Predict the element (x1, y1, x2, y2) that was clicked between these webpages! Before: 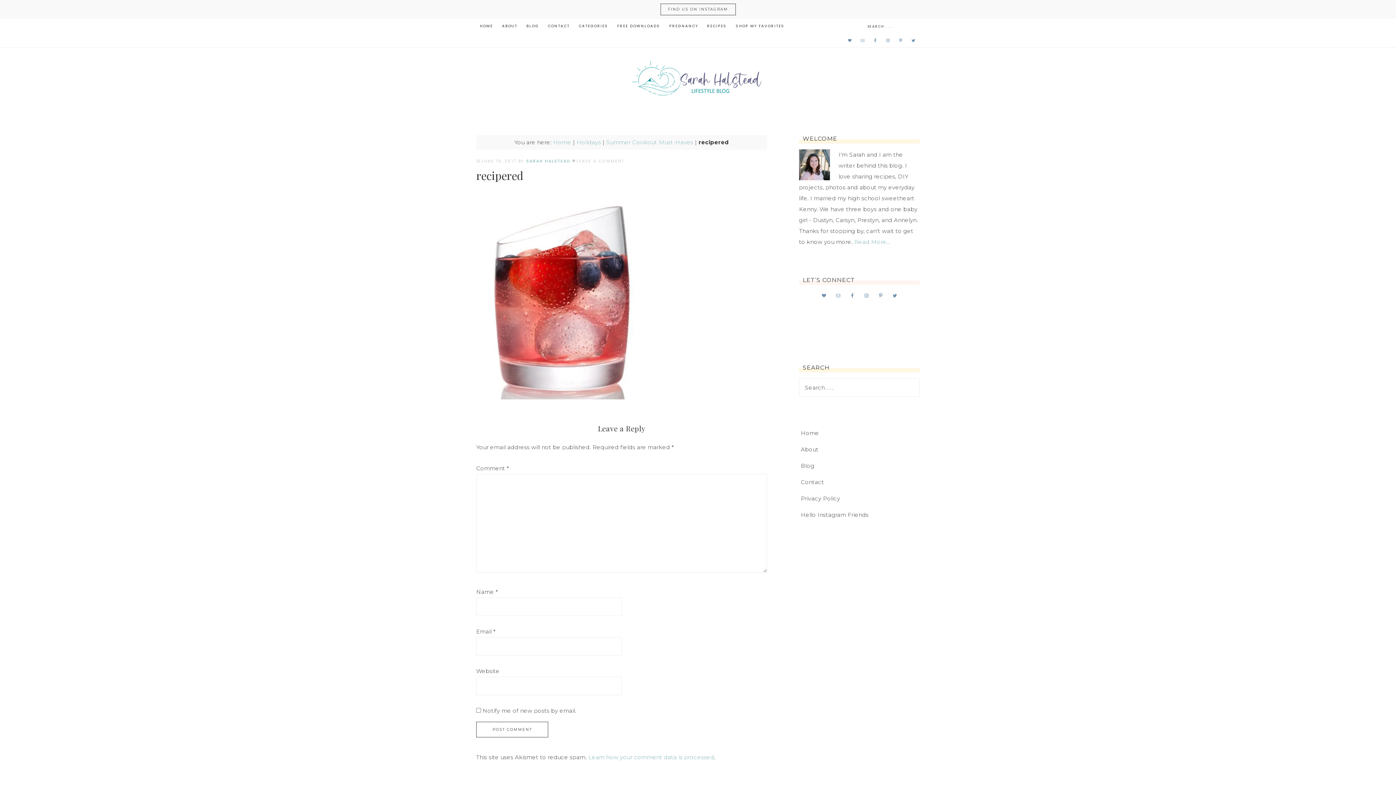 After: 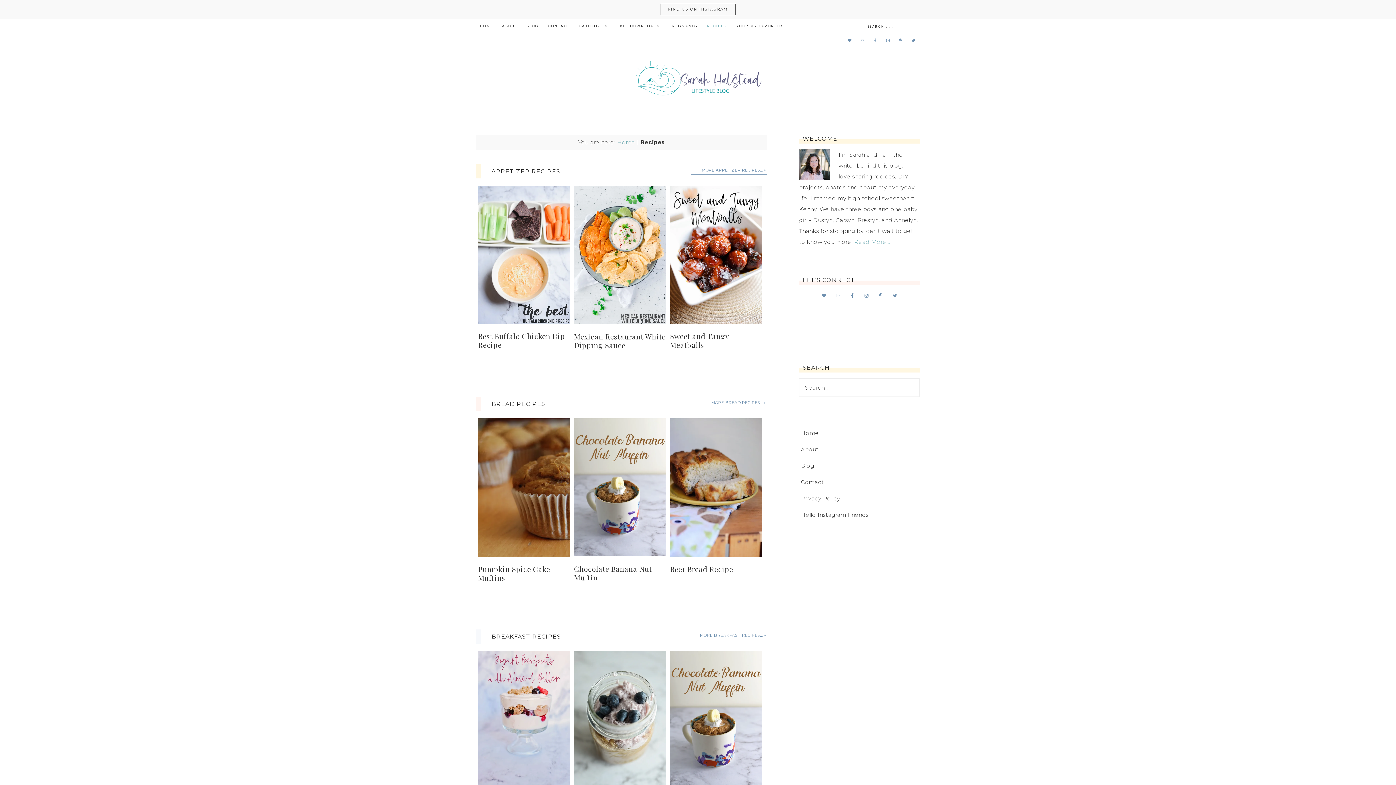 Action: bbox: (703, 18, 730, 33) label: RECIPES